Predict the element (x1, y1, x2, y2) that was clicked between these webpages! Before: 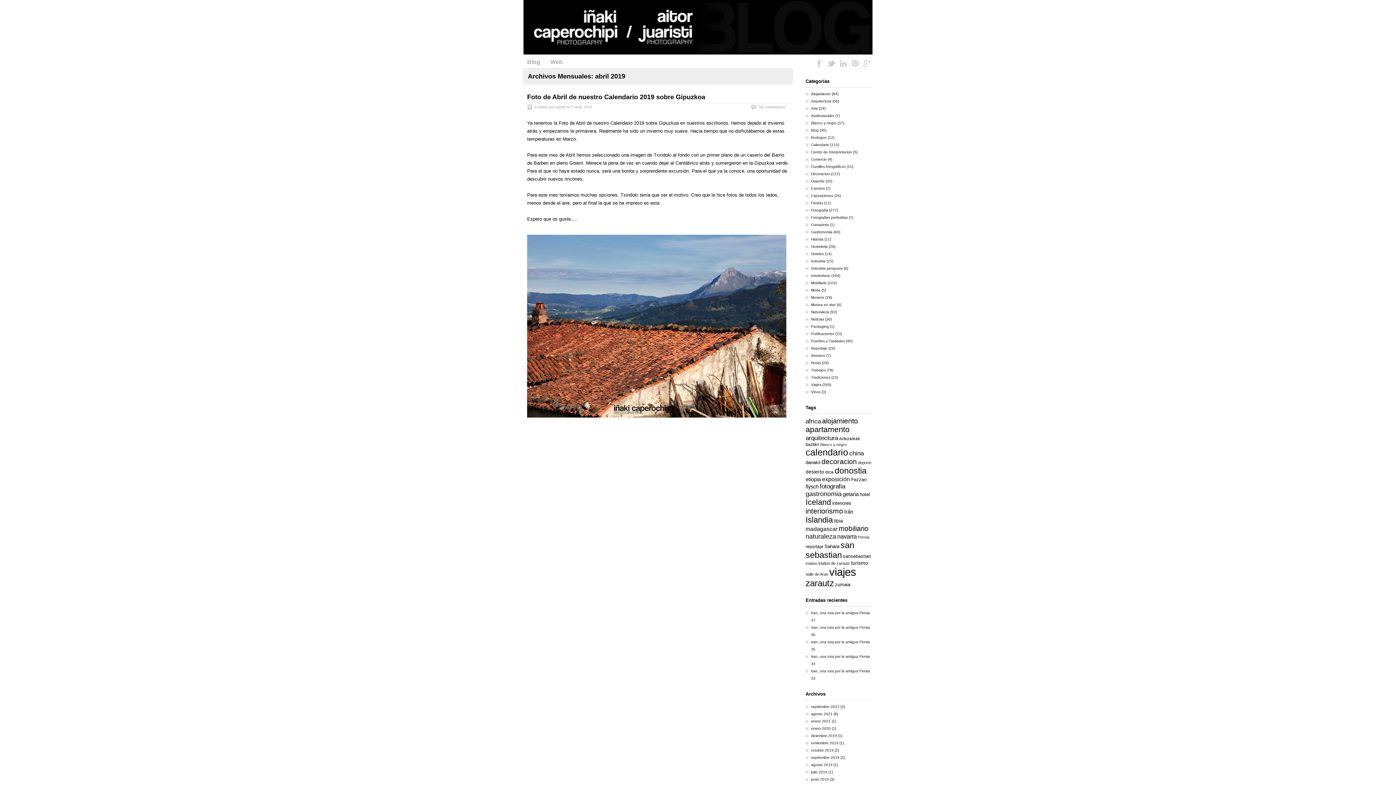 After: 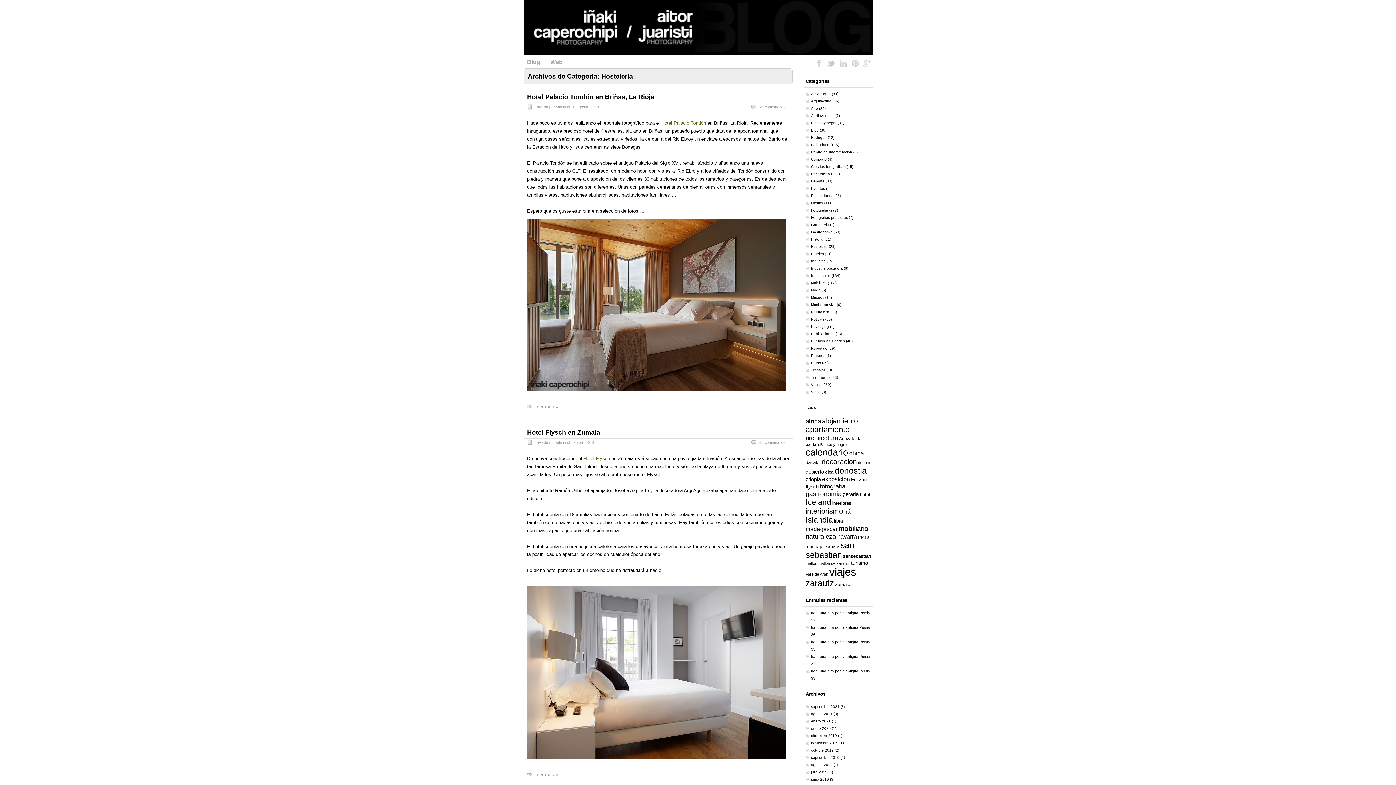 Action: label: Hosteleria bbox: (811, 244, 828, 248)